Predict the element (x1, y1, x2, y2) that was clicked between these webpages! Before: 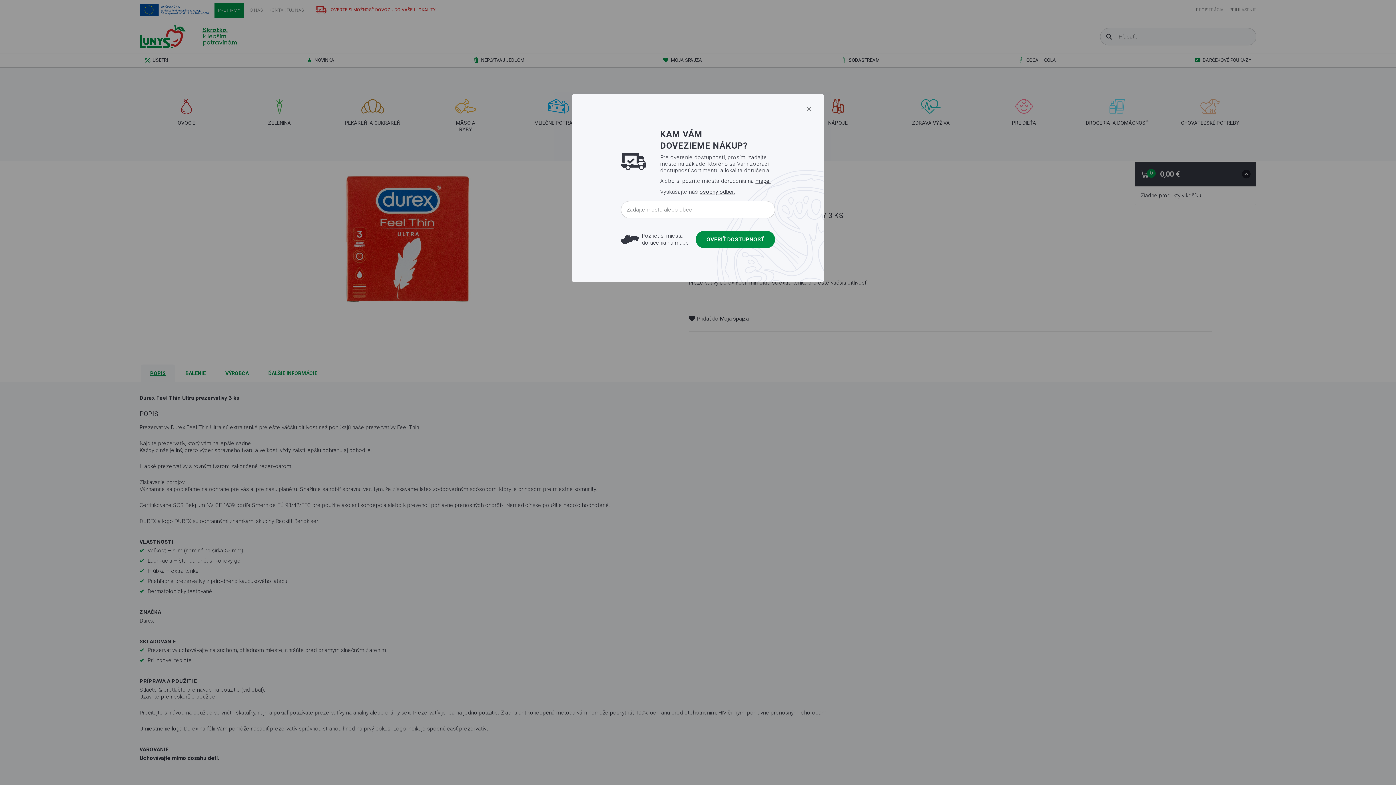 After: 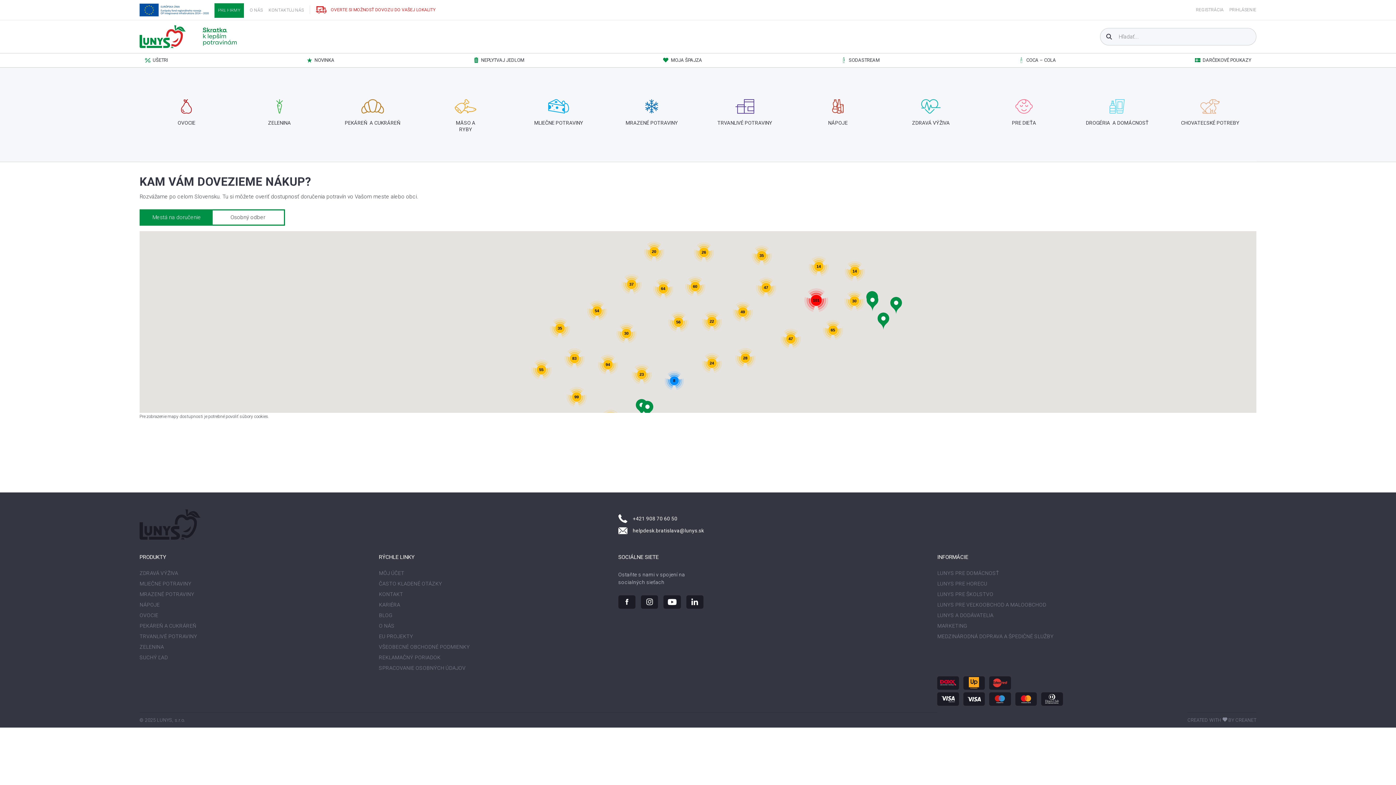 Action: label: Pozrieť si miesta doručenia na mape bbox: (621, 232, 695, 246)